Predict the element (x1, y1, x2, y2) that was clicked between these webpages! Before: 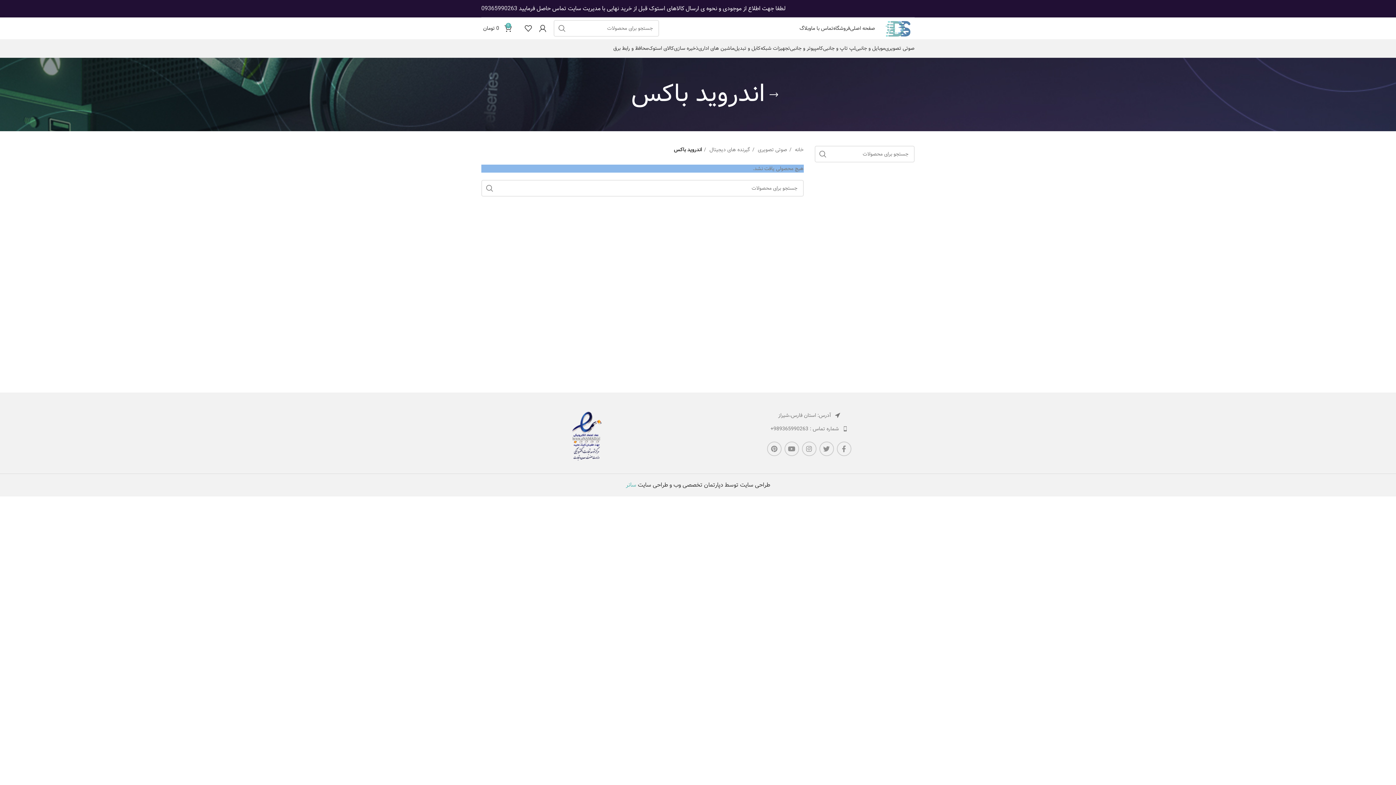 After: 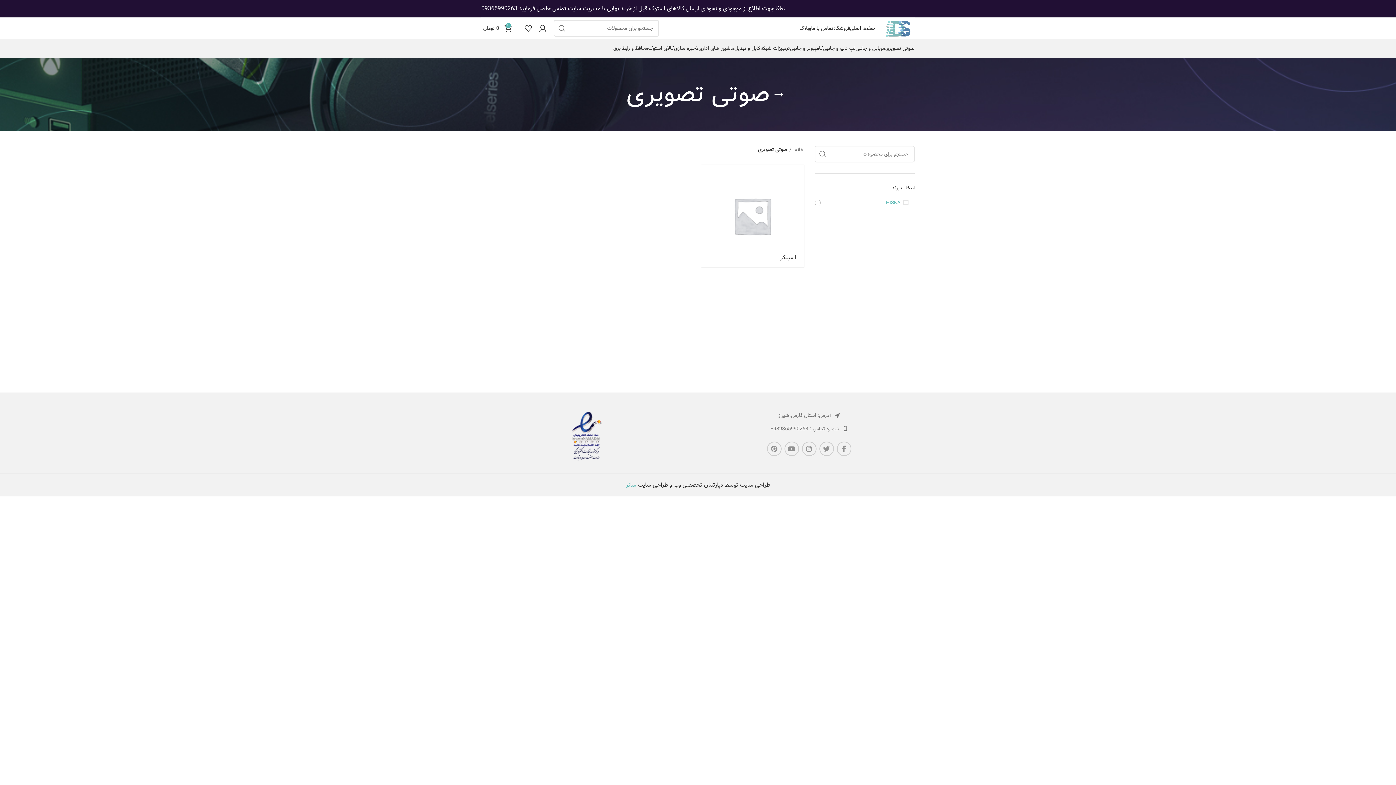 Action: bbox: (752, 145, 787, 153) label: صوتی تصویری 